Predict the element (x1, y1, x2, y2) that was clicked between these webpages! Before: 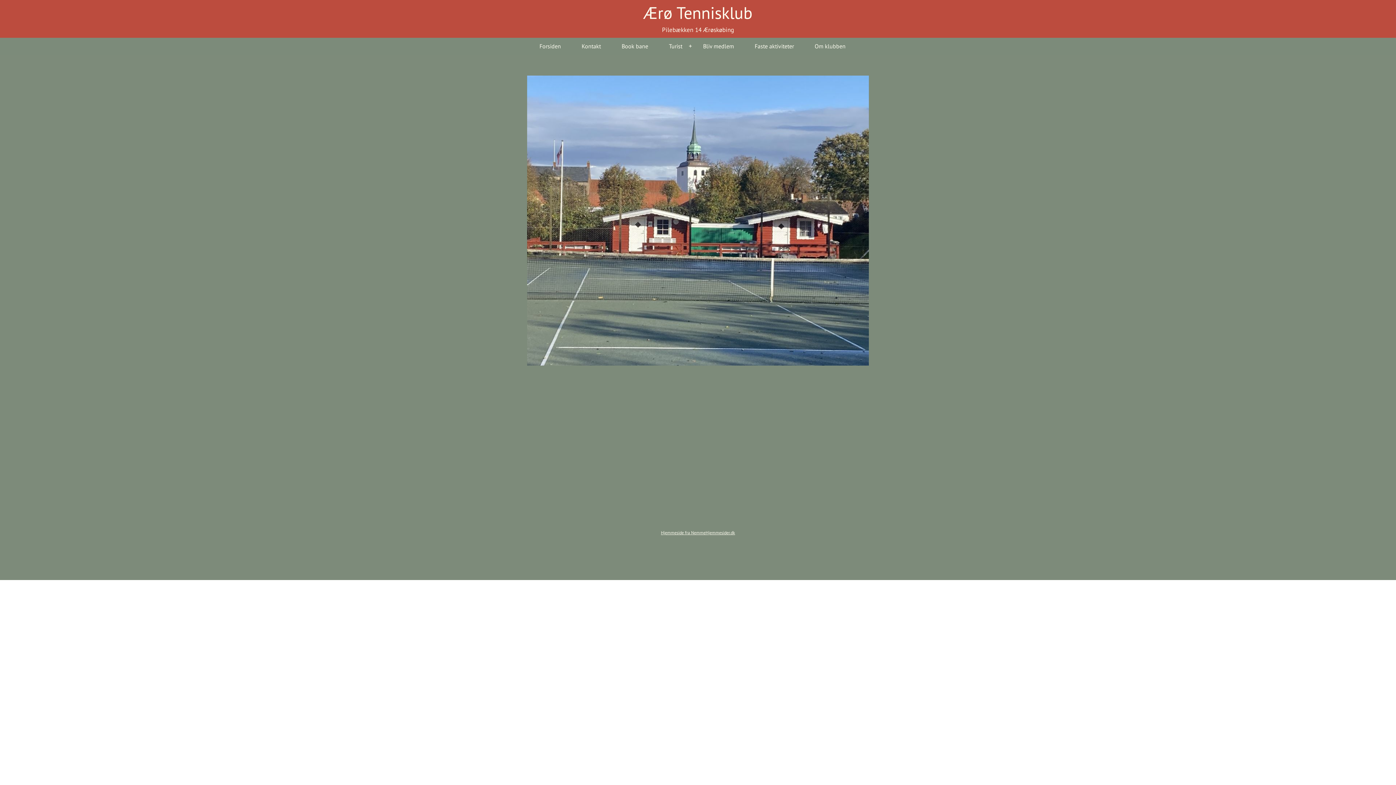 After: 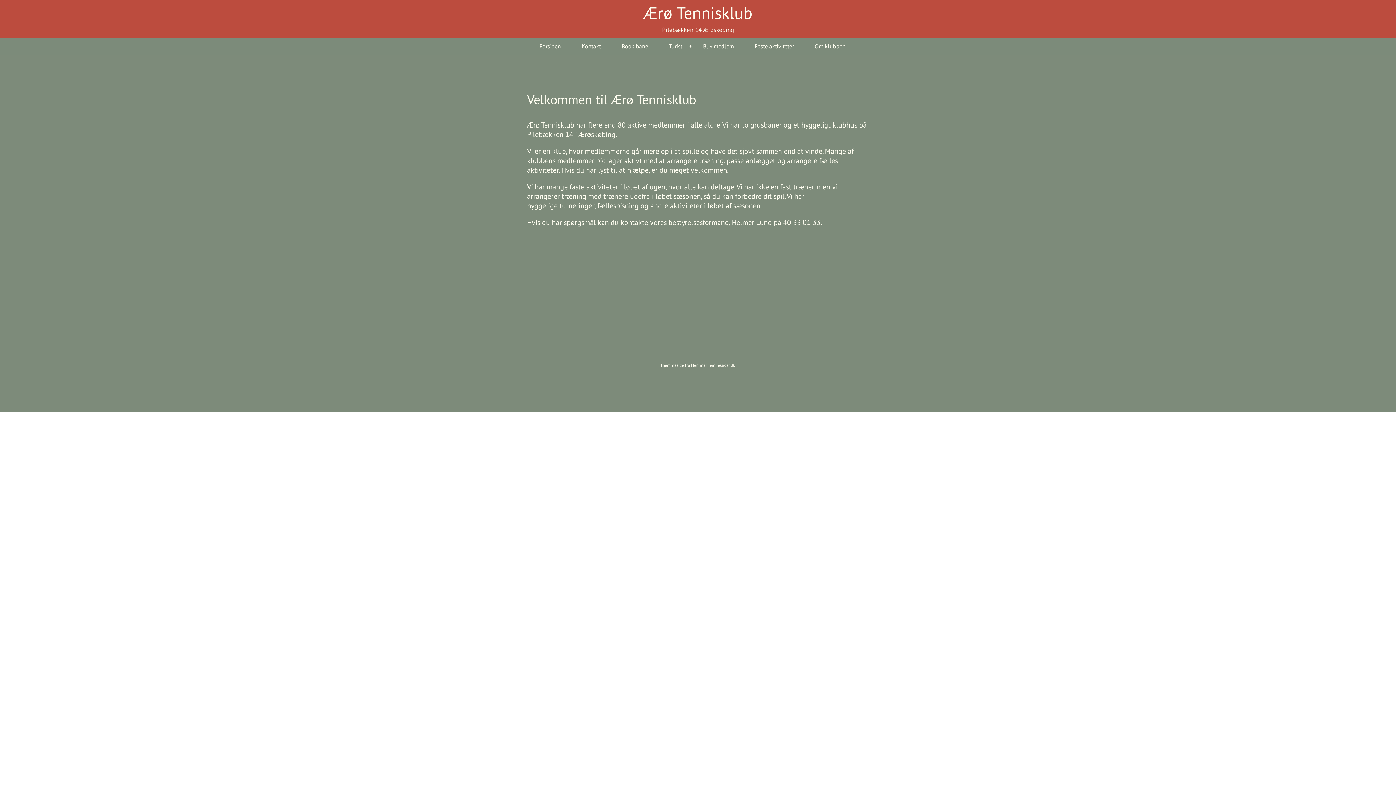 Action: label: Om klubben bbox: (809, 37, 850, 54)